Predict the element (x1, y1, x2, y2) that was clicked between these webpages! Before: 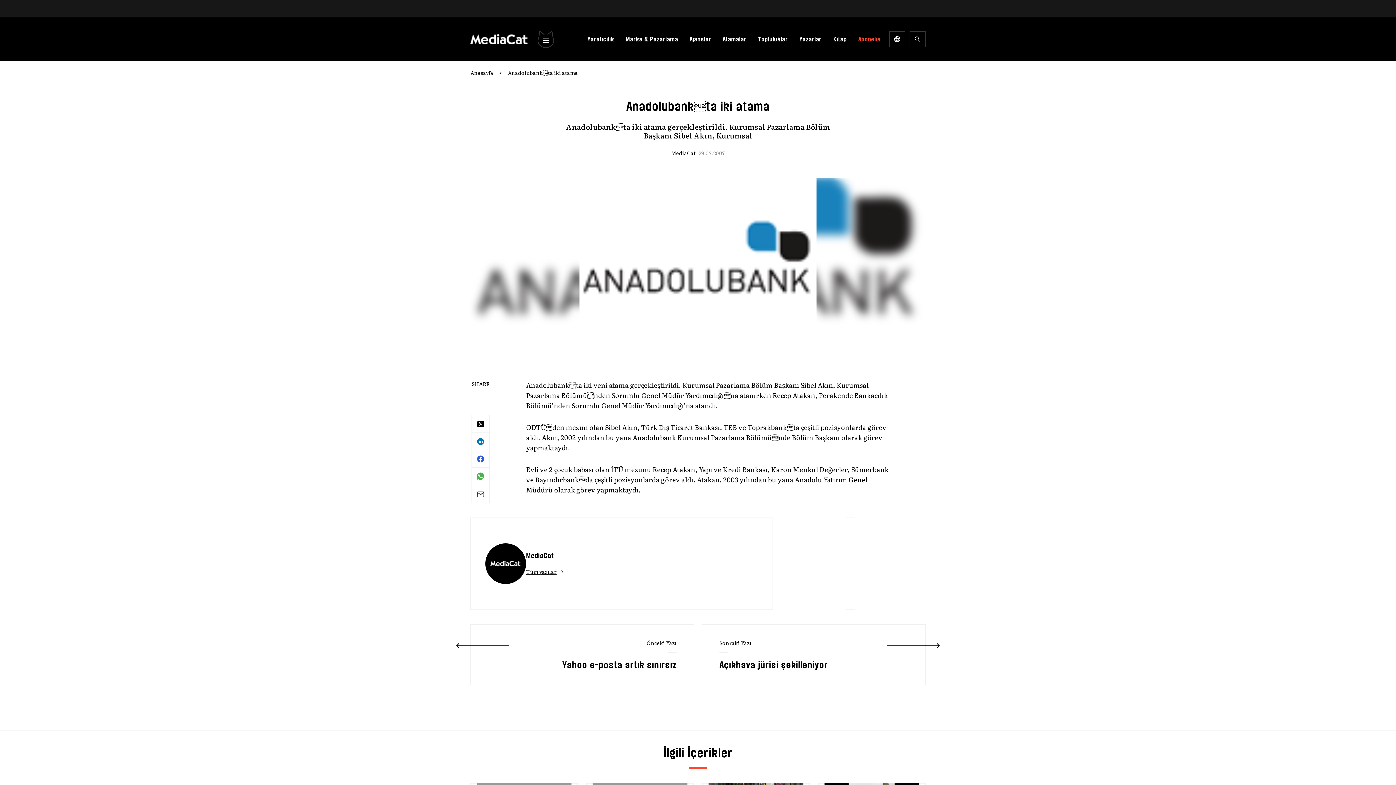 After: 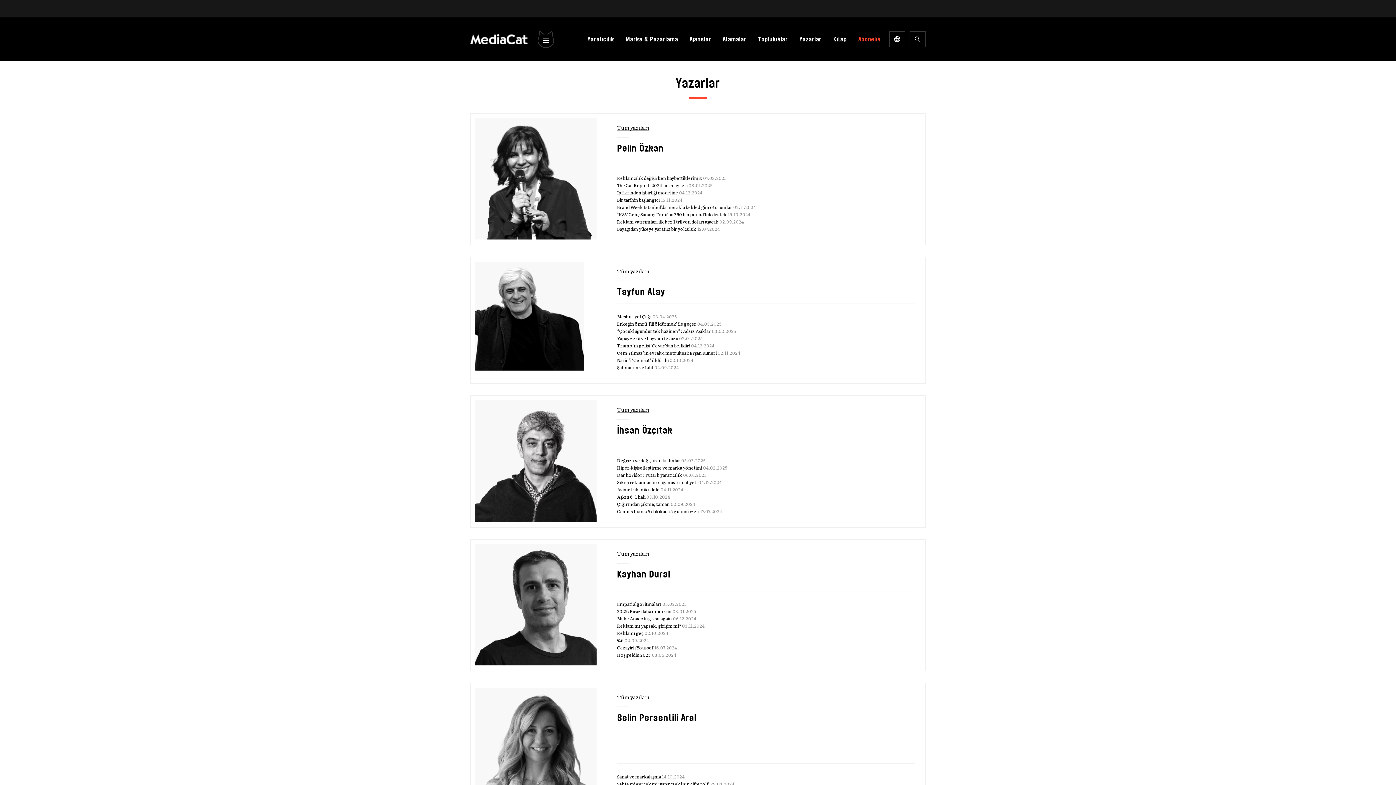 Action: label: Yazarlar bbox: (799, 35, 821, 42)